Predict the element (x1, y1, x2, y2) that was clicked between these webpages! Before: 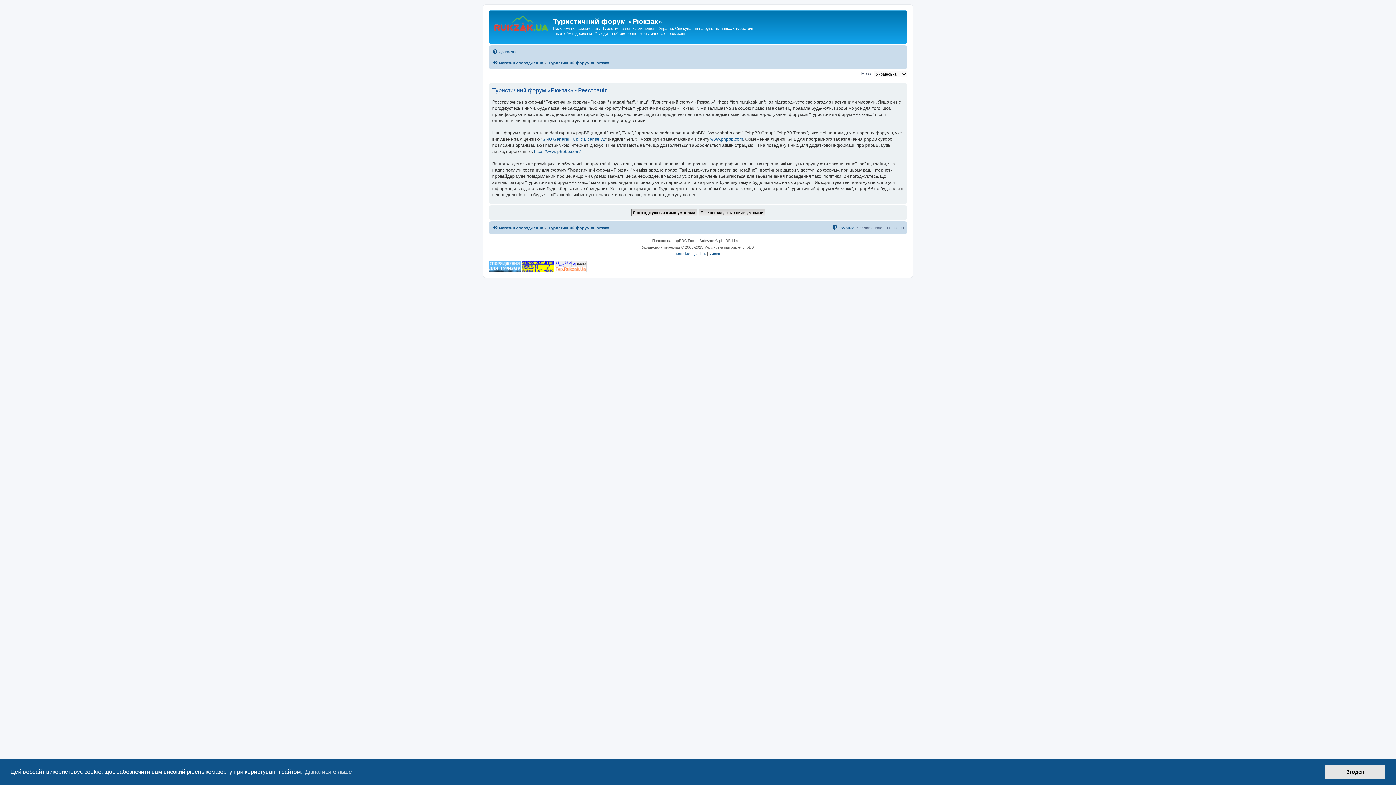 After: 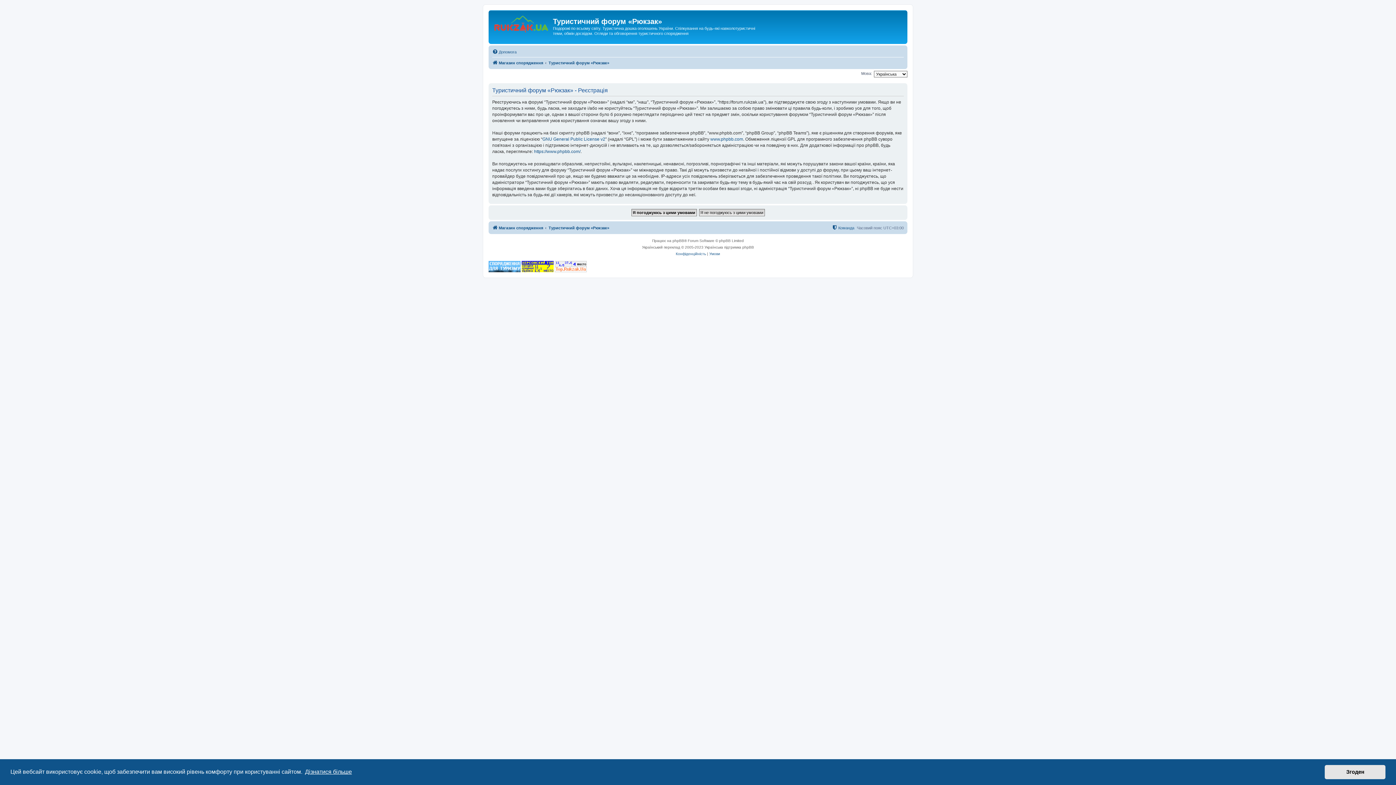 Action: label: learn more about cookies bbox: (303, 766, 353, 777)